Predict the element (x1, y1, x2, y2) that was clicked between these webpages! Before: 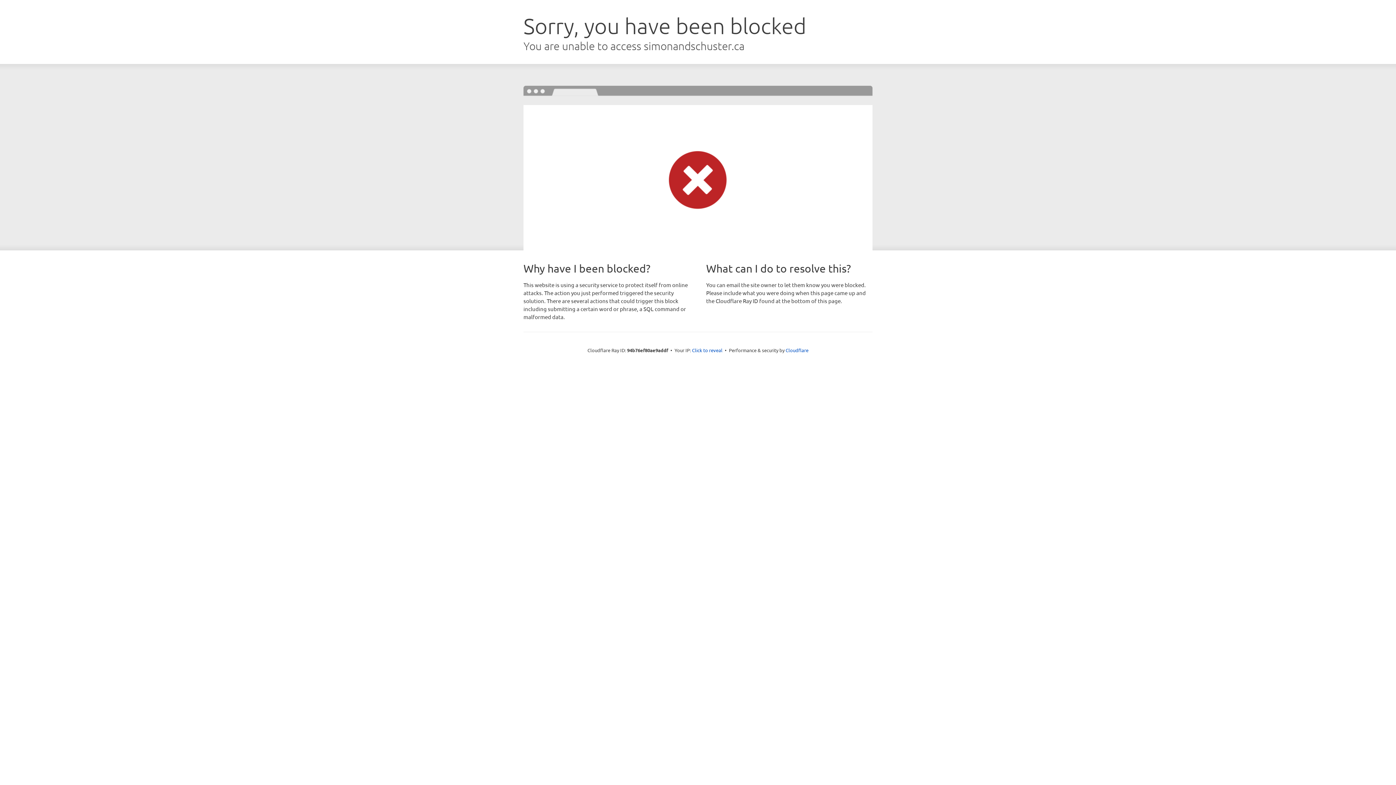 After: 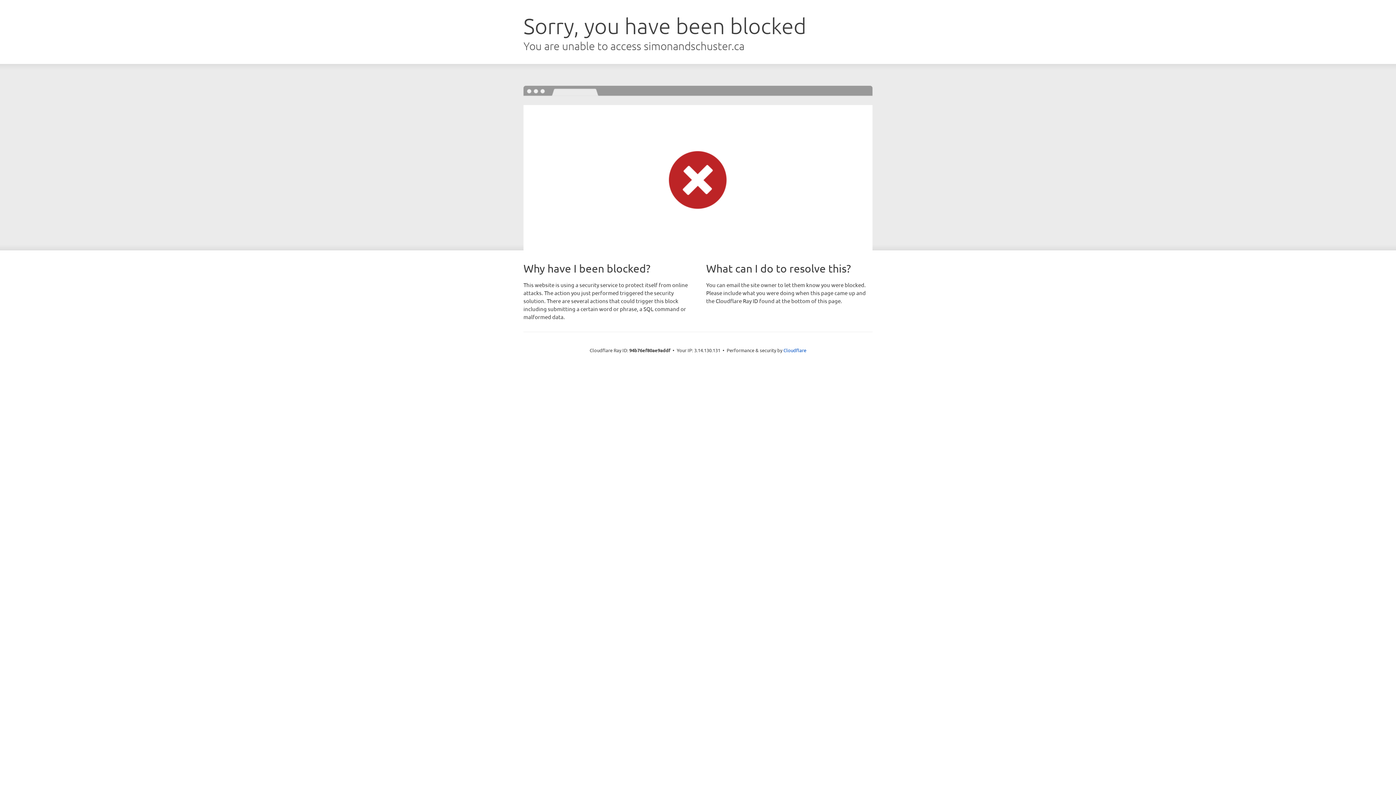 Action: bbox: (692, 346, 722, 353) label: Click to reveal